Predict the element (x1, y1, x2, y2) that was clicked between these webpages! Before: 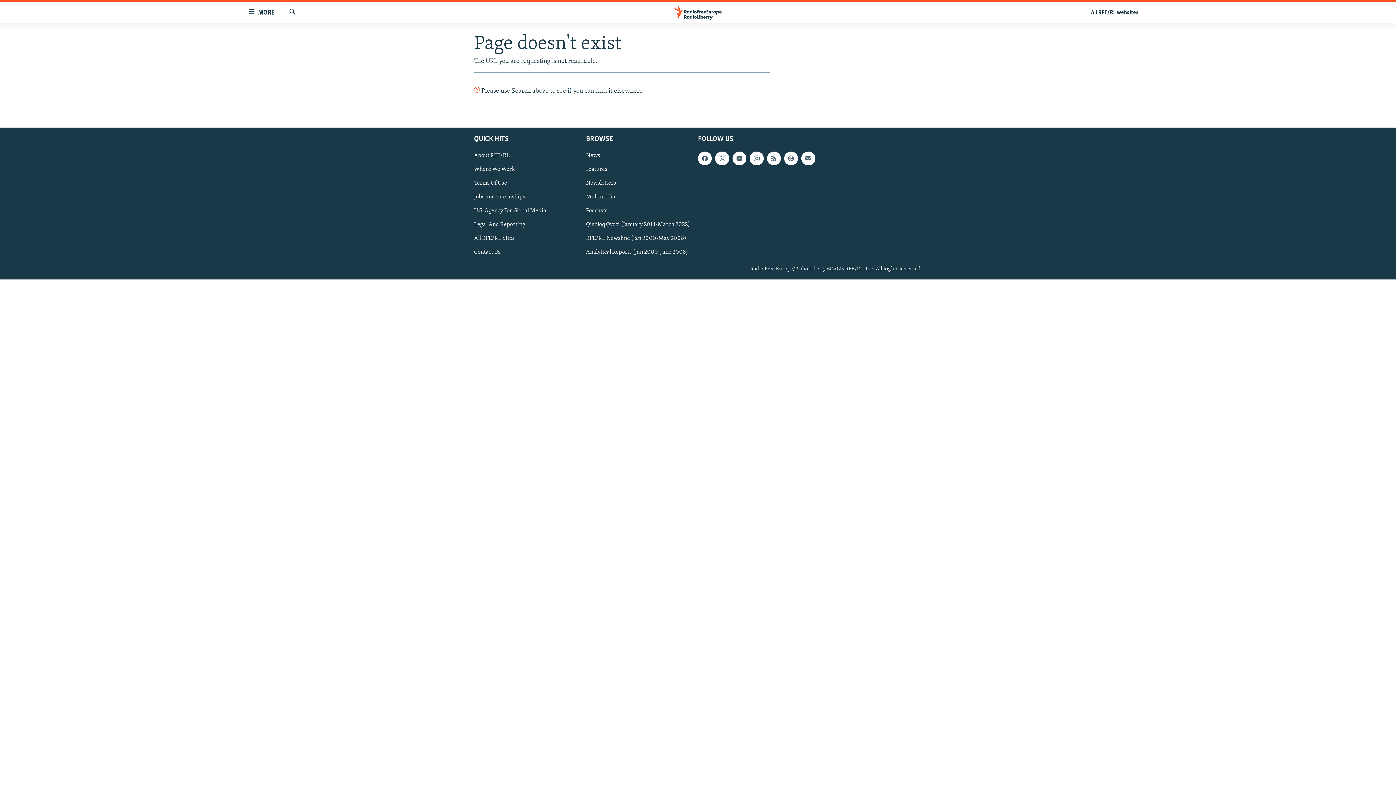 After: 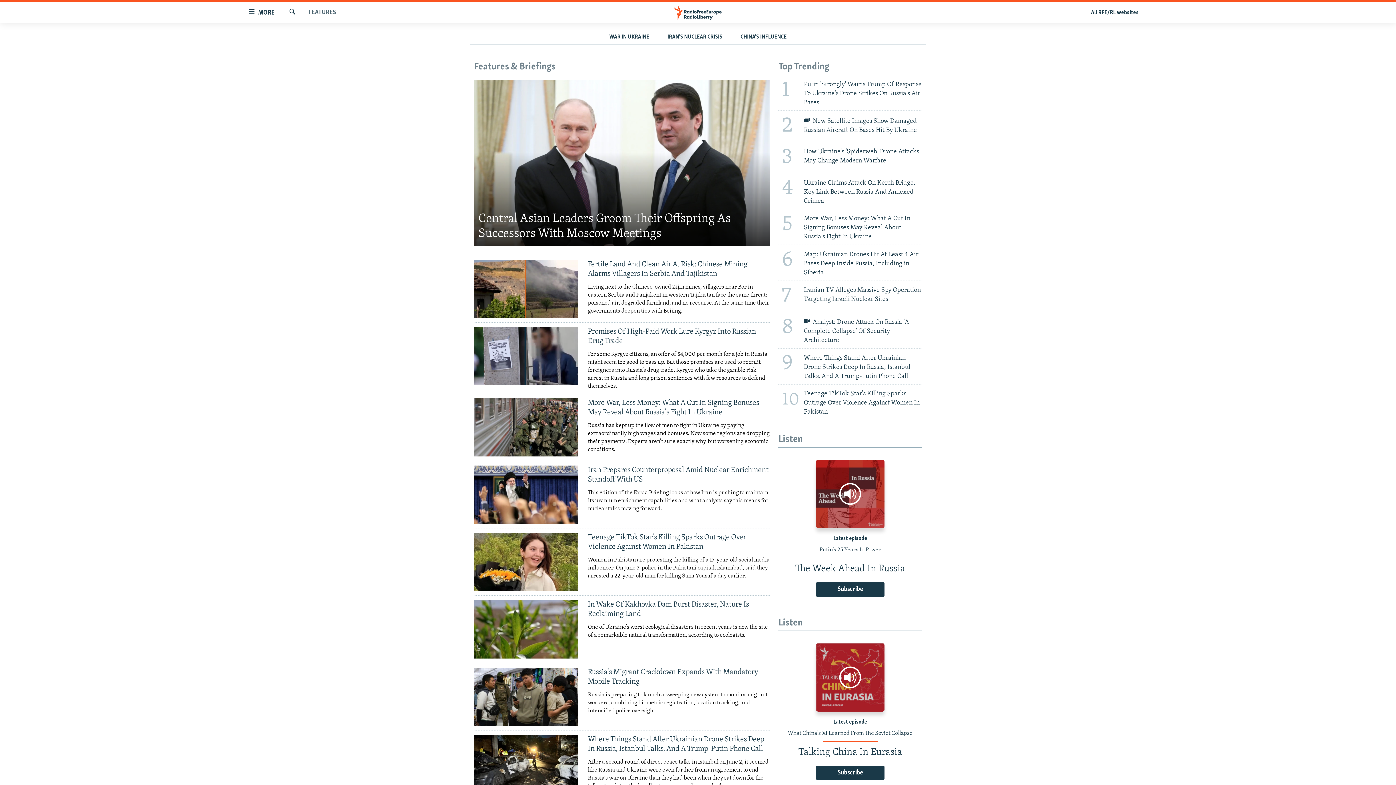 Action: label: Features bbox: (586, 165, 693, 173)